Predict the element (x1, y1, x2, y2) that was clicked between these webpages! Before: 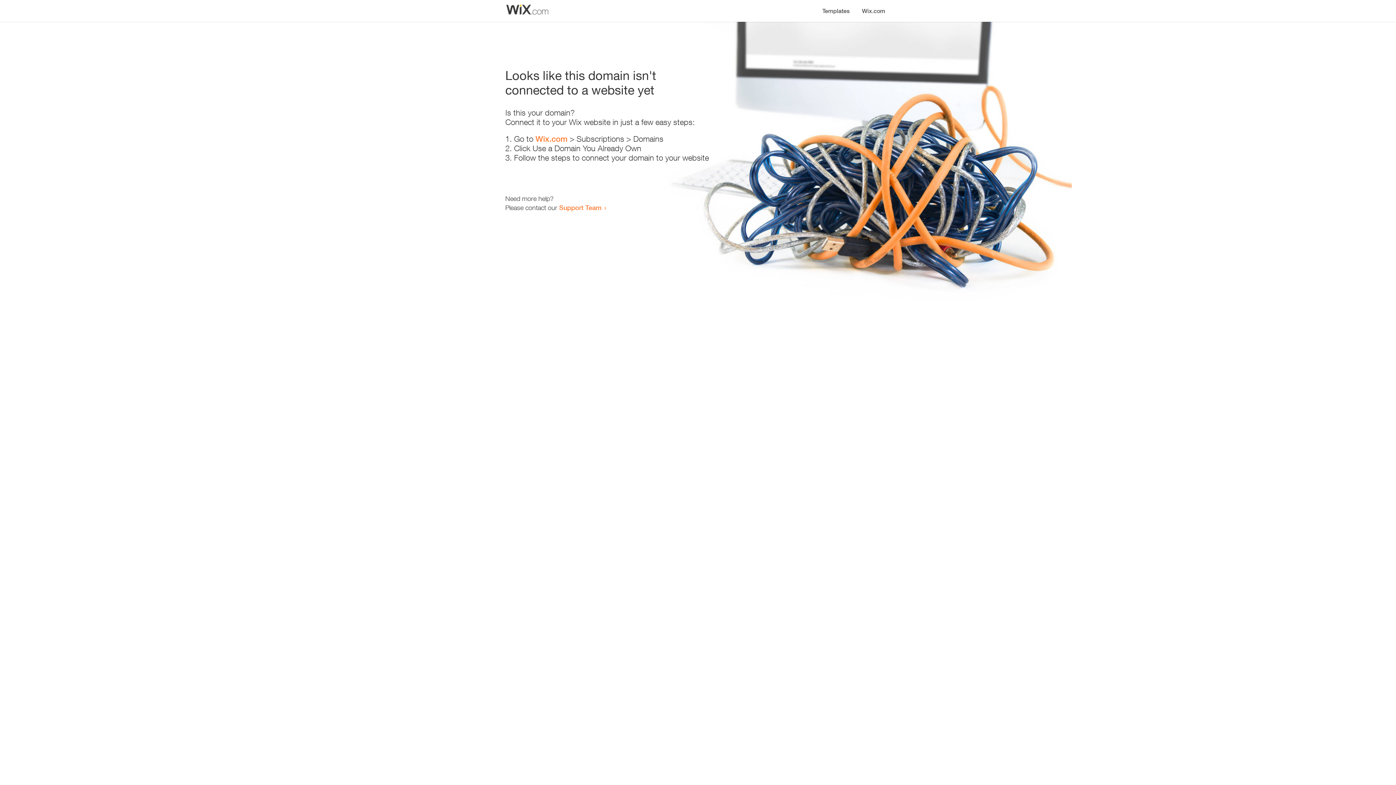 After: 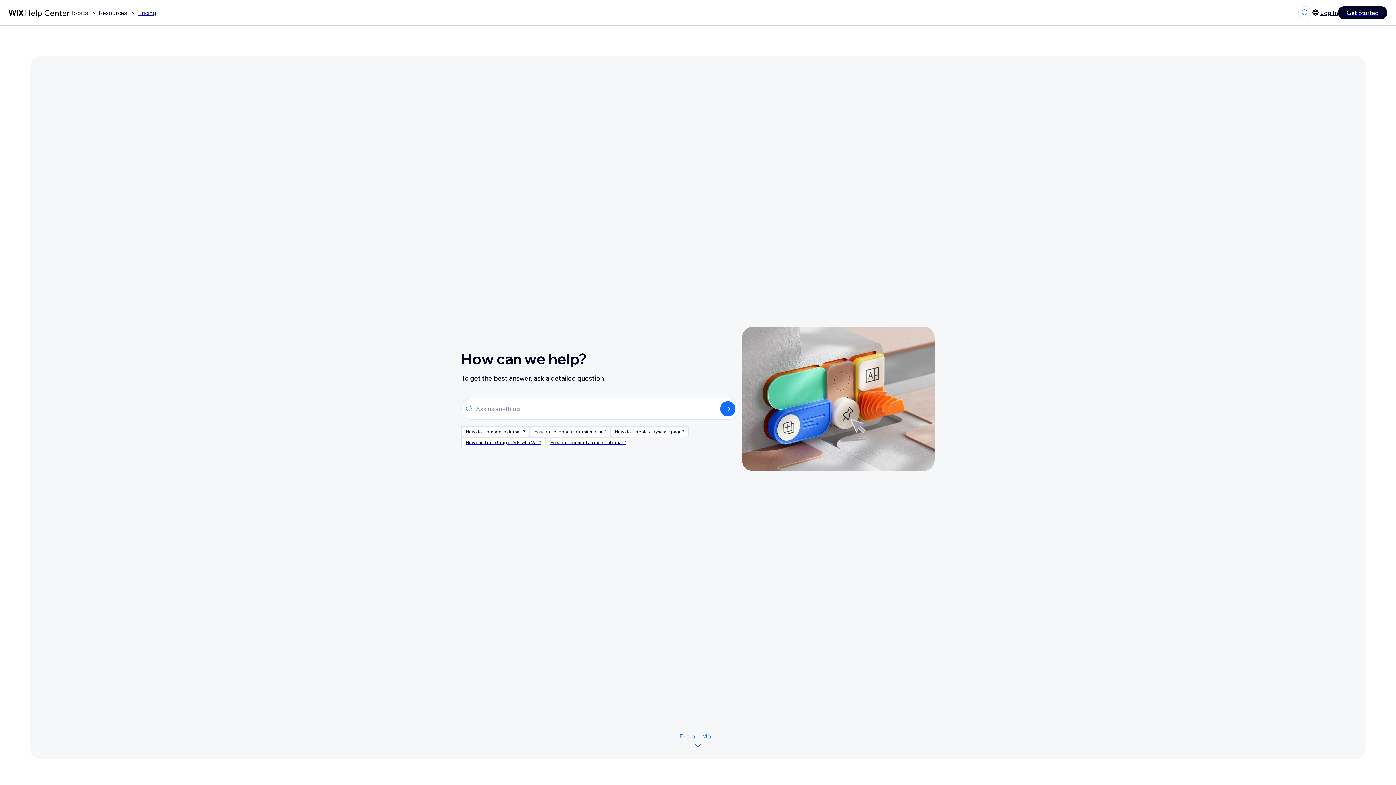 Action: bbox: (559, 203, 601, 211) label: Support Team